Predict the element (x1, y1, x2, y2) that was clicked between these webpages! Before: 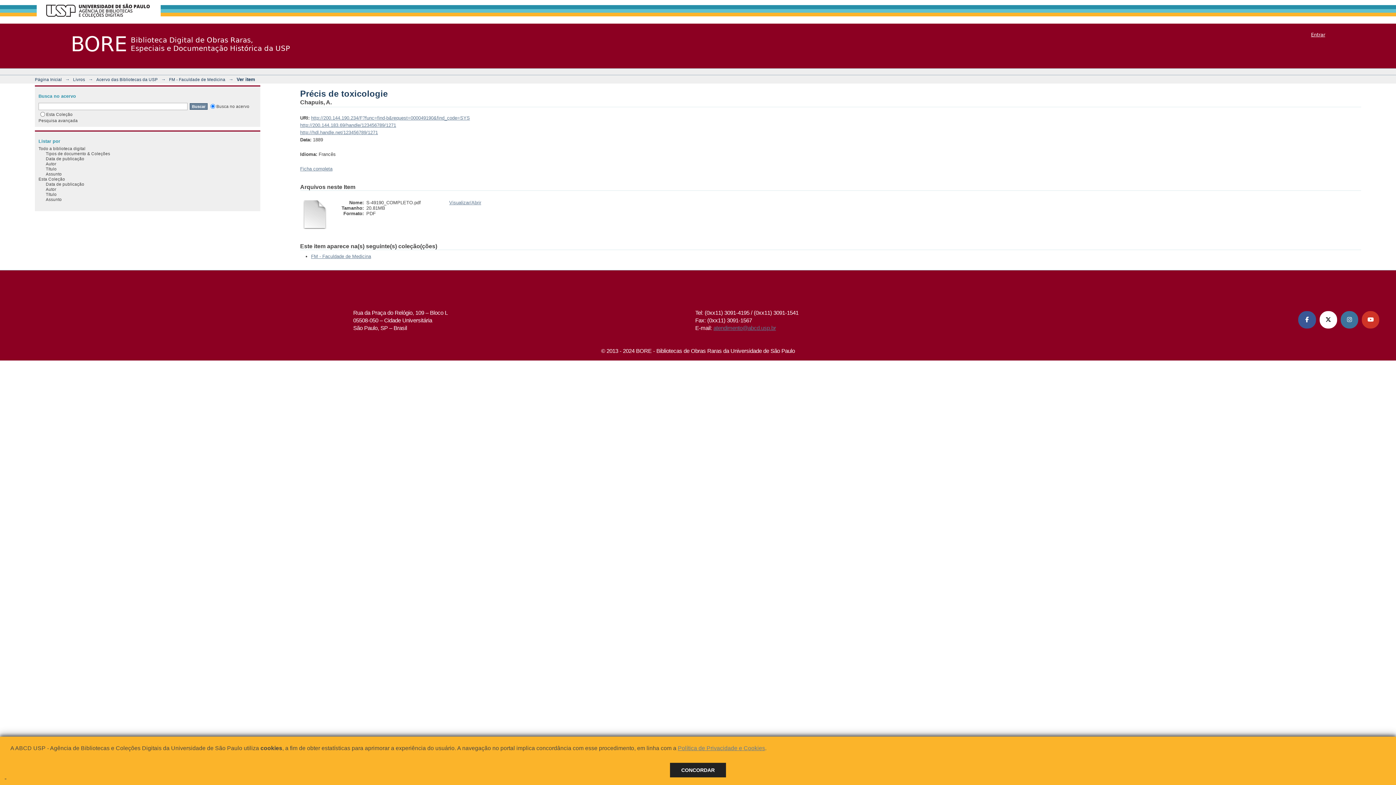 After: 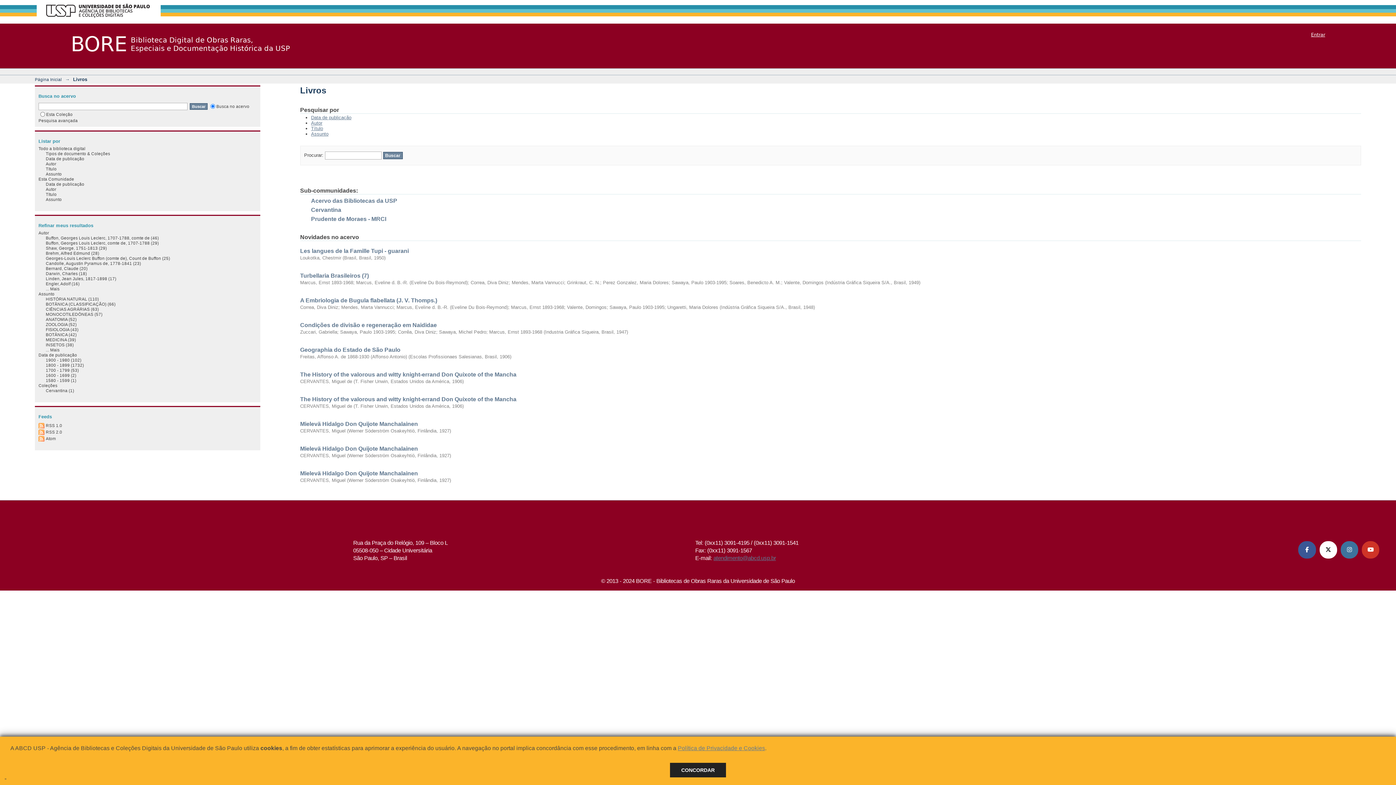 Action: bbox: (73, 77, 85, 81) label: Livros